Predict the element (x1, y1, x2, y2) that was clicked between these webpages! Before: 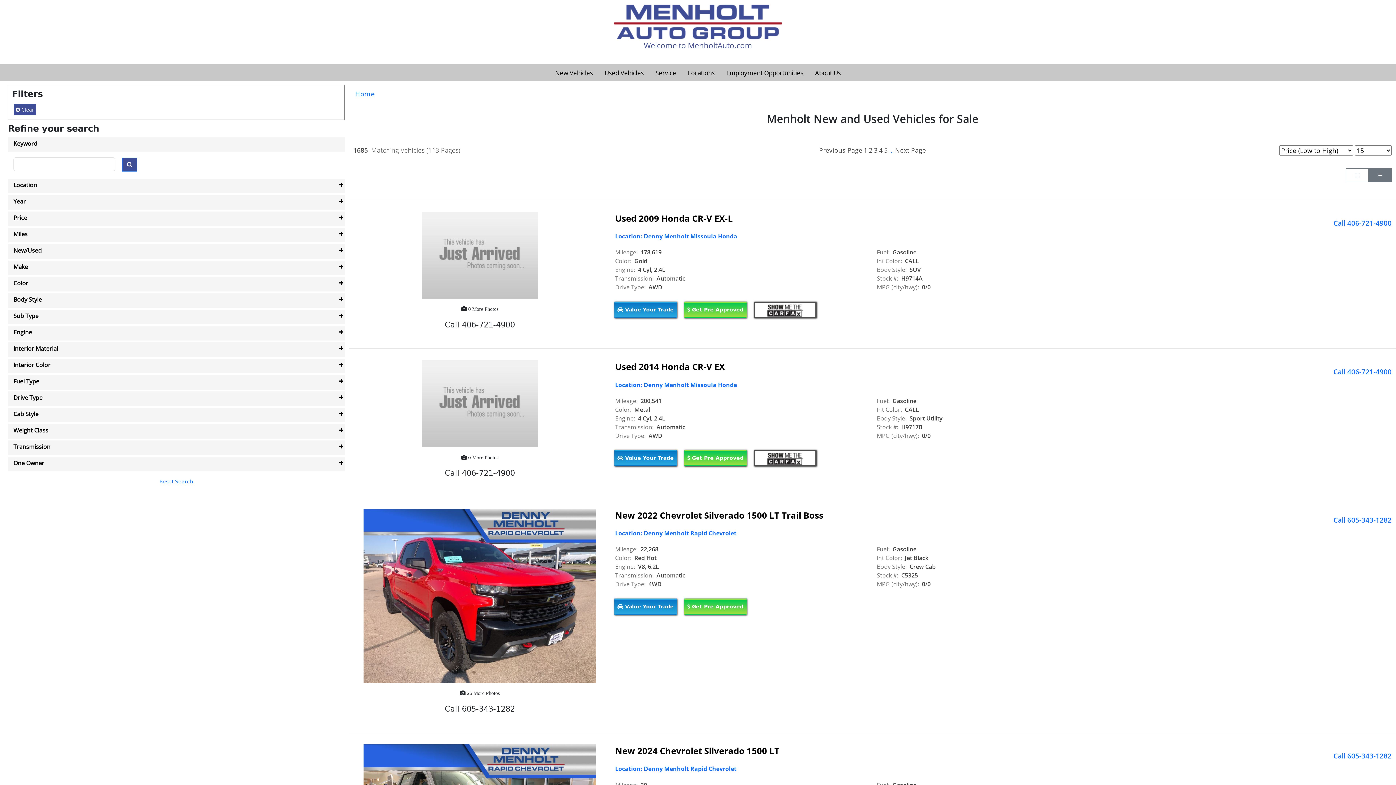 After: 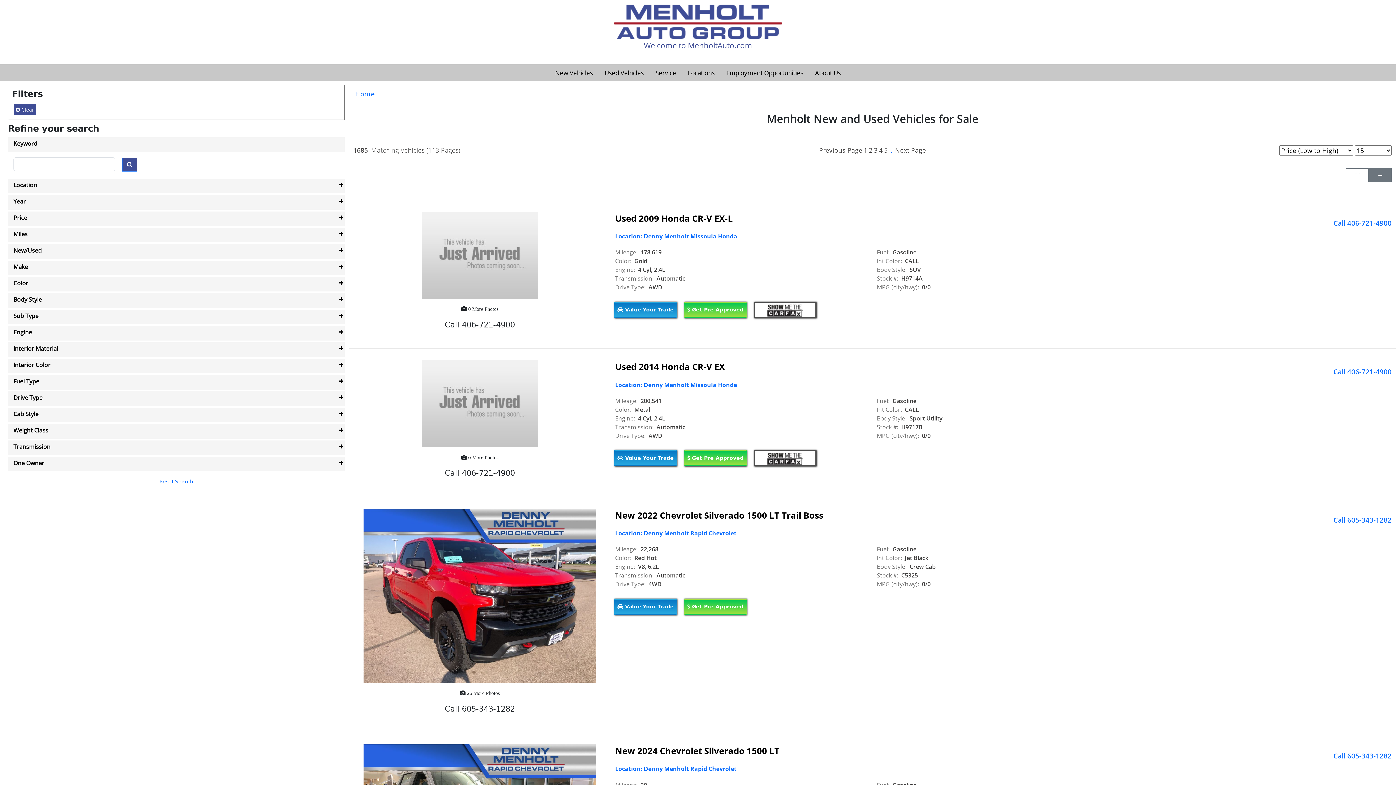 Action: label:  Get Pre Approved bbox: (687, 454, 743, 462)